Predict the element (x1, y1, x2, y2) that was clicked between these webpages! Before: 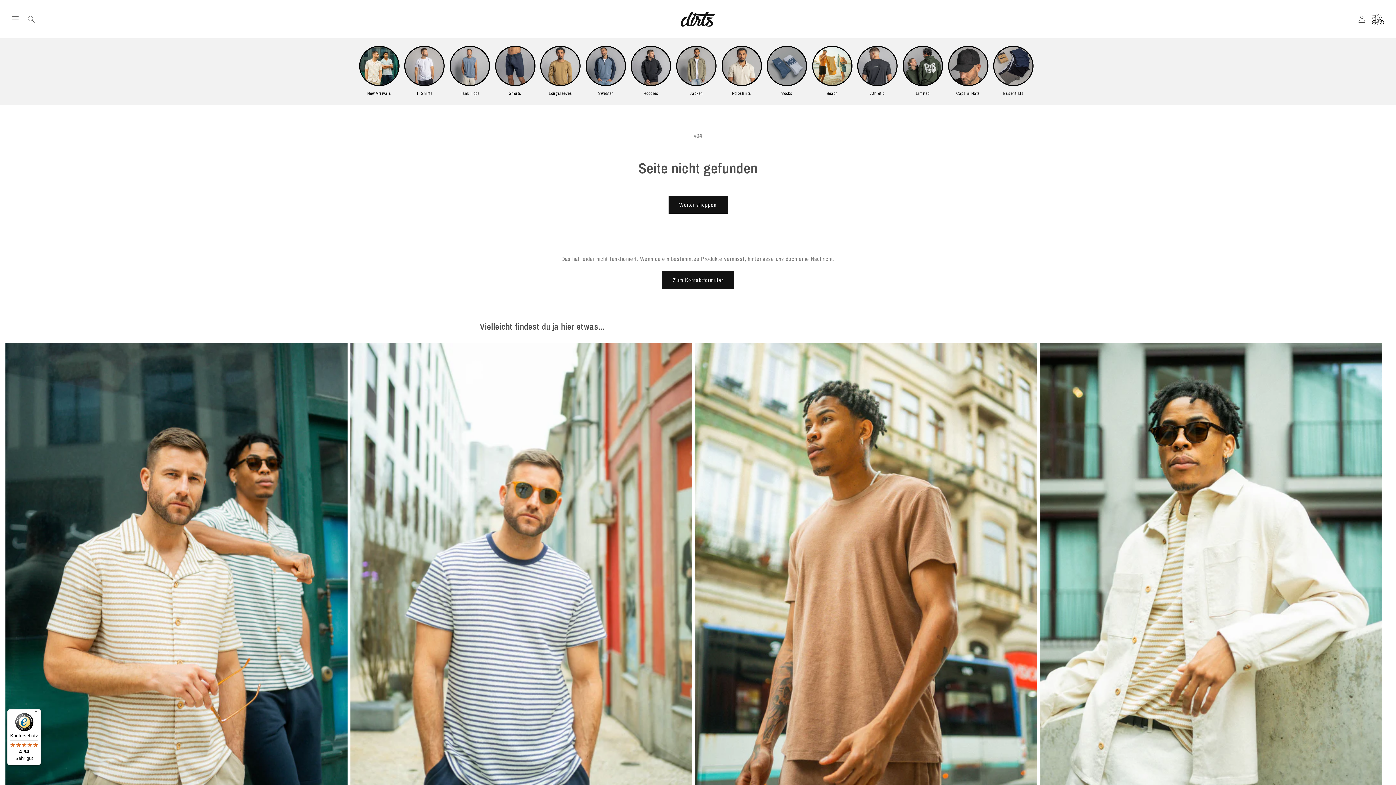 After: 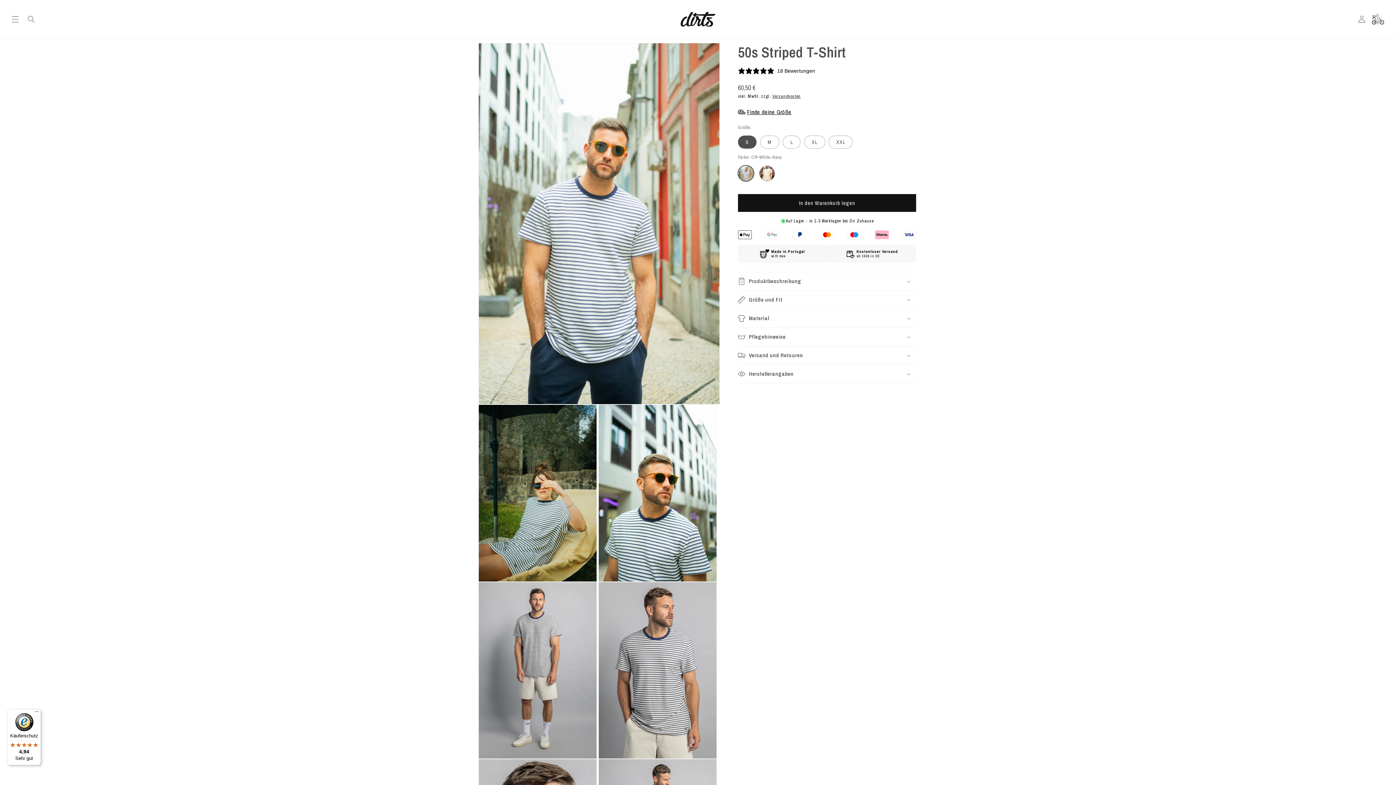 Action: label:   bbox: (350, 343, 692, 856)